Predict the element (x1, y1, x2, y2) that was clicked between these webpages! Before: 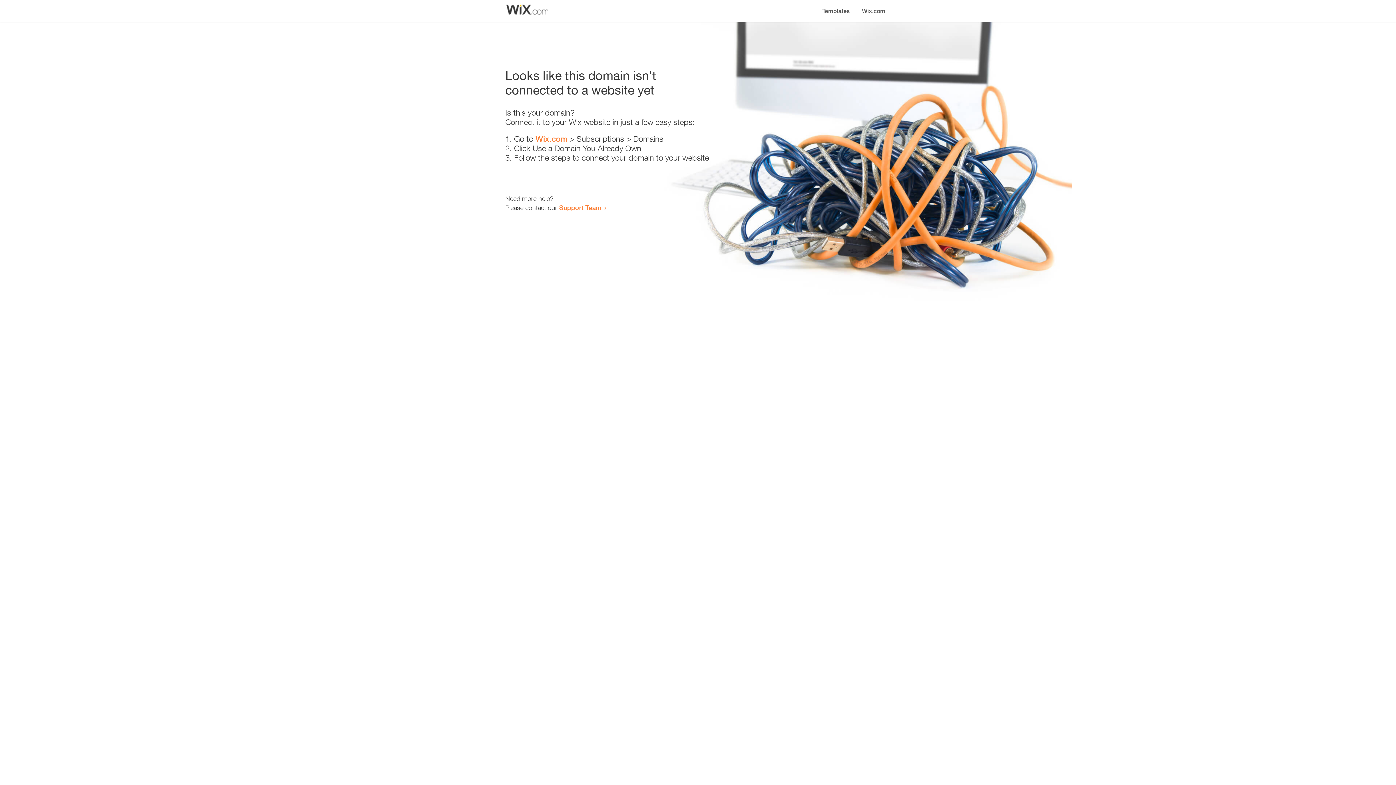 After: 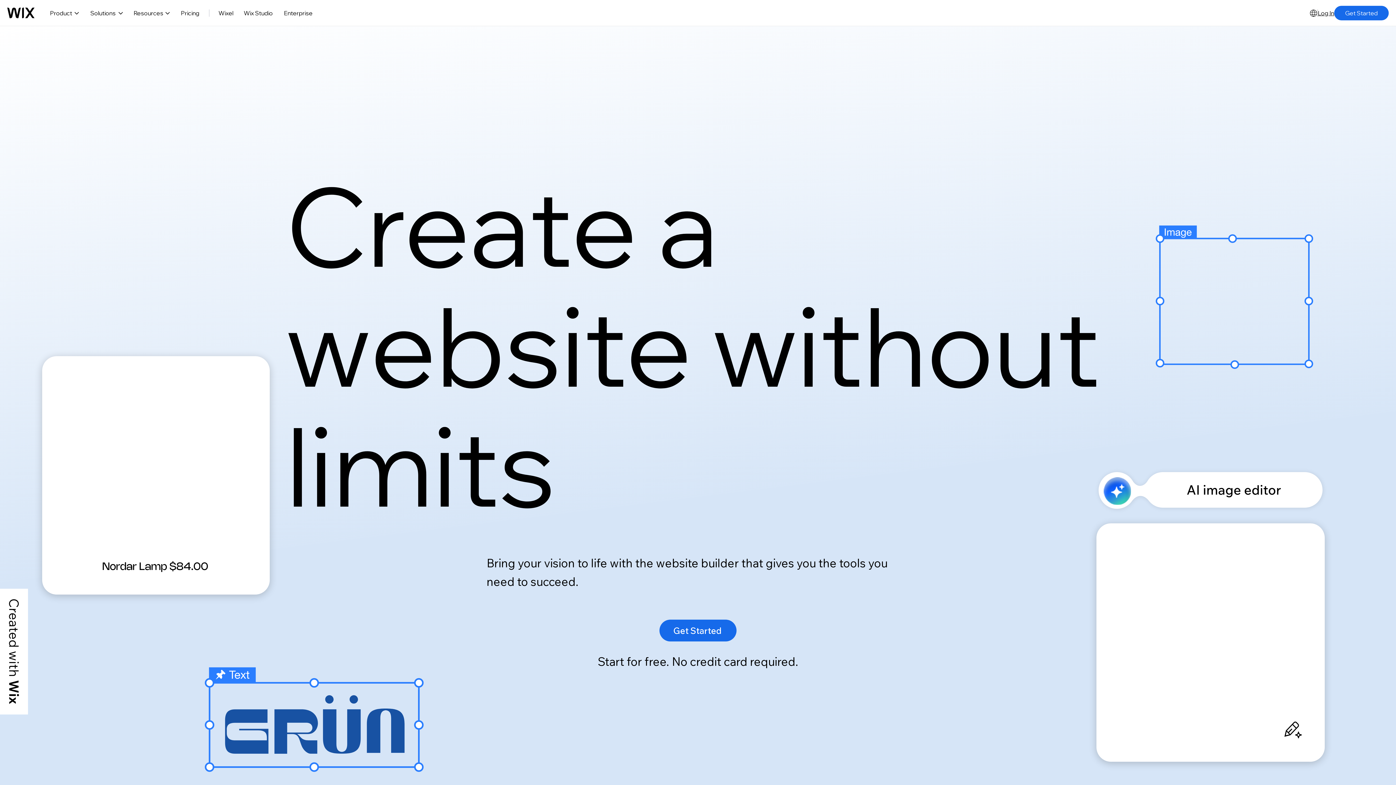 Action: label: Wix.com bbox: (856, 0, 890, 14)